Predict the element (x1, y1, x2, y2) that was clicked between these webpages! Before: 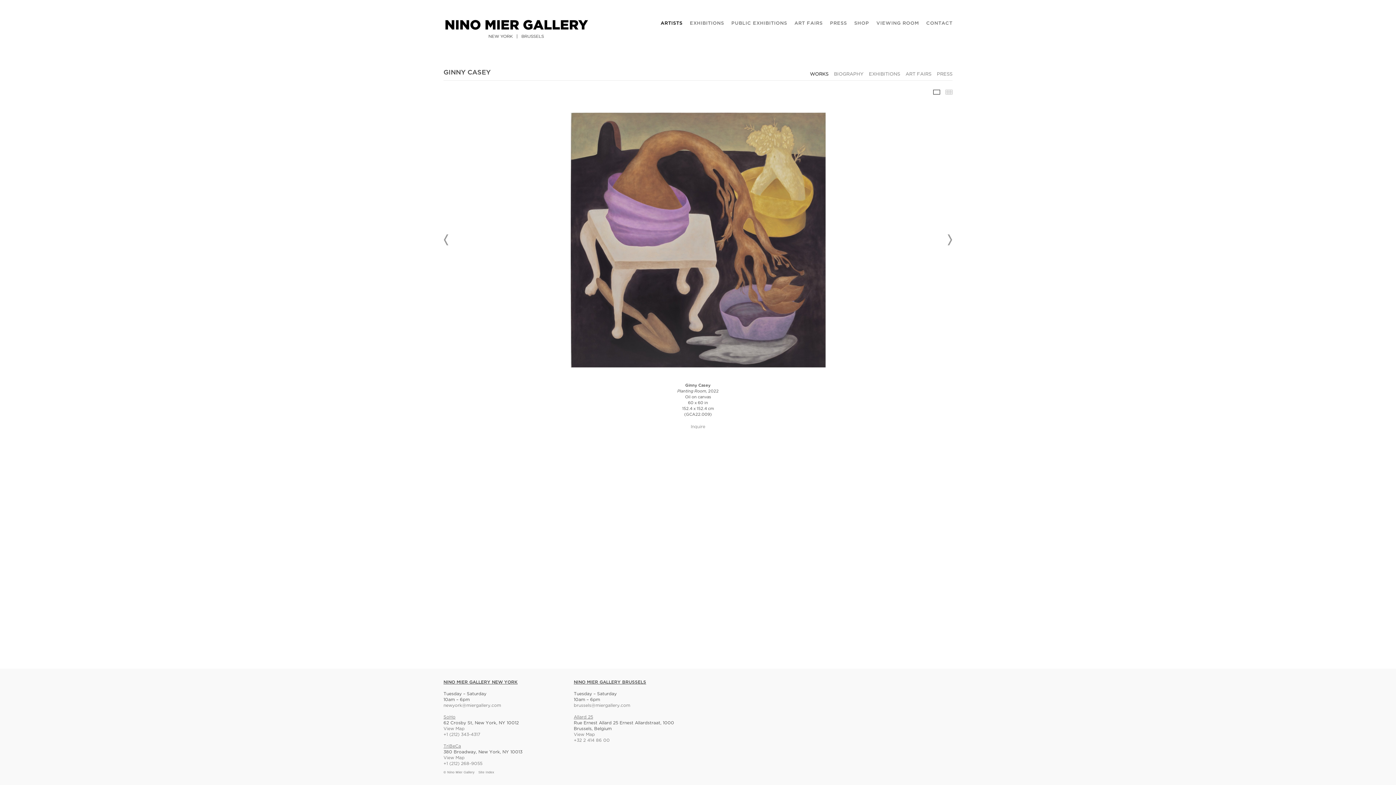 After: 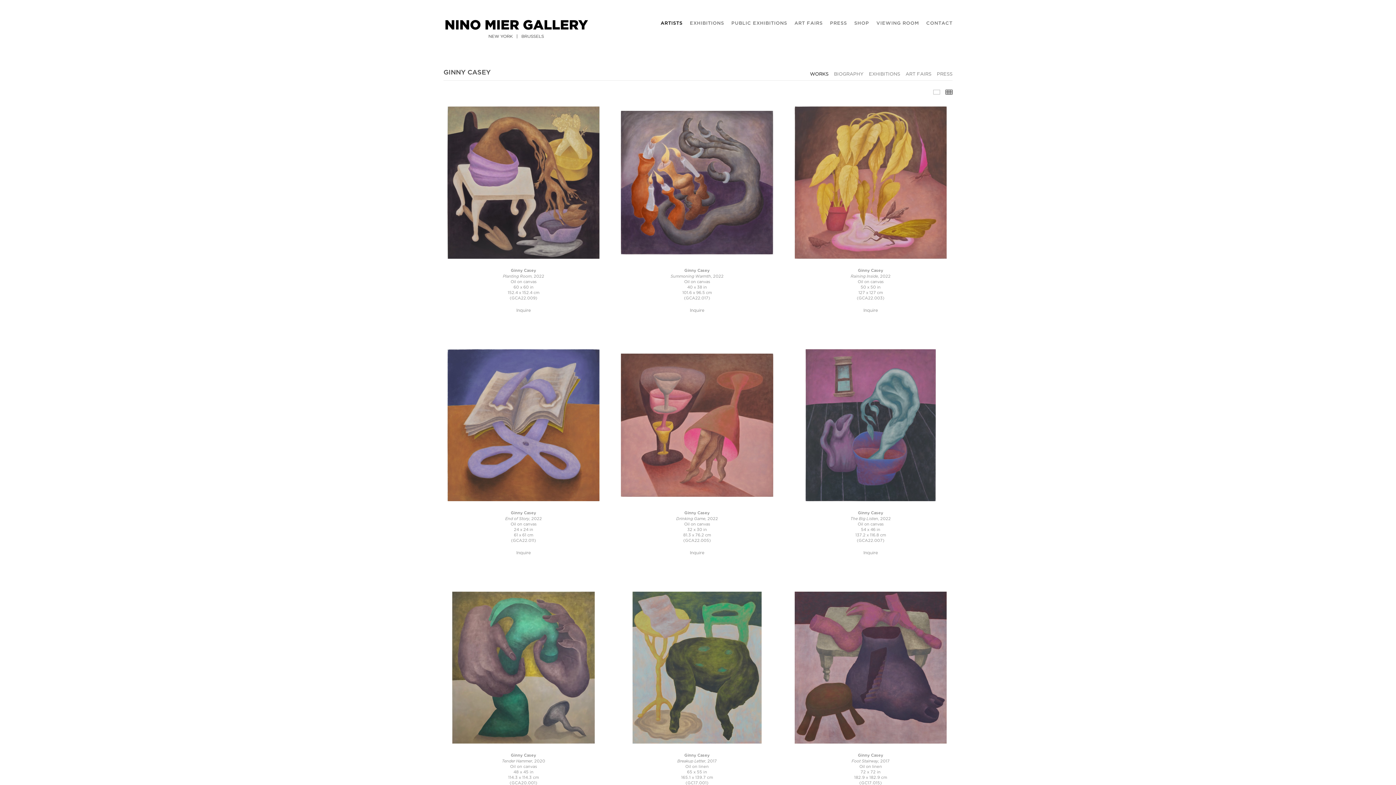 Action: bbox: (945, 89, 952, 94) label: THUMBNAILS